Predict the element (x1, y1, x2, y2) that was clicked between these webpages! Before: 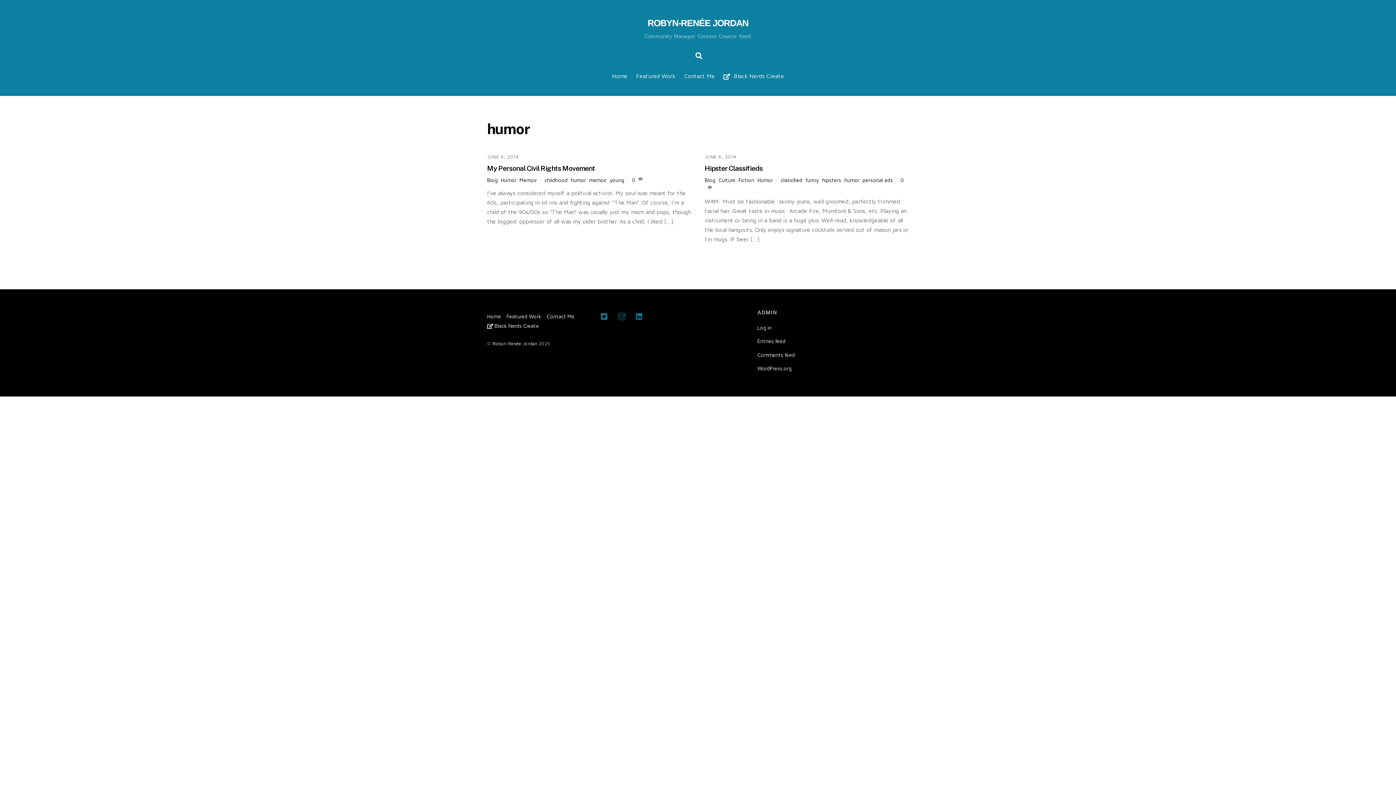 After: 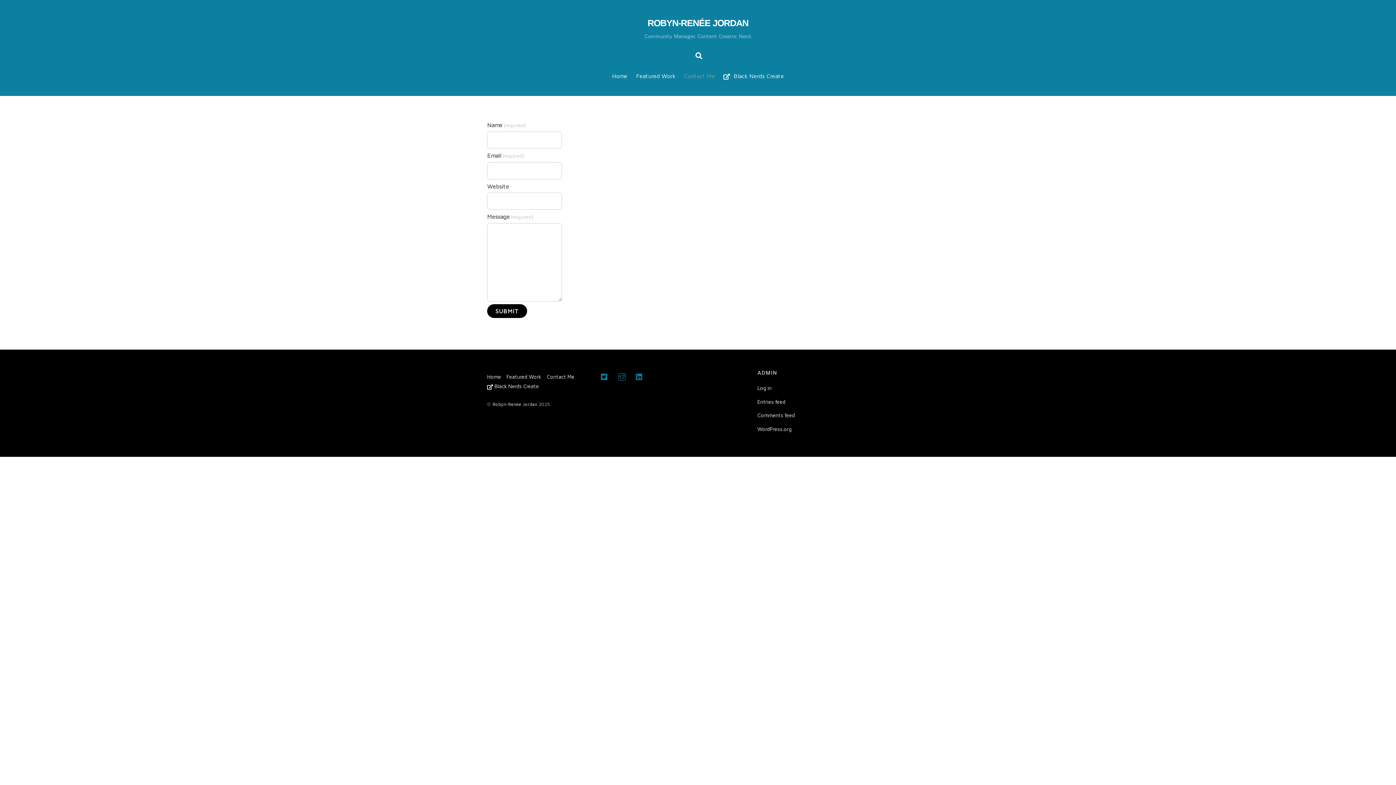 Action: label: Contact Me bbox: (680, 67, 718, 84)